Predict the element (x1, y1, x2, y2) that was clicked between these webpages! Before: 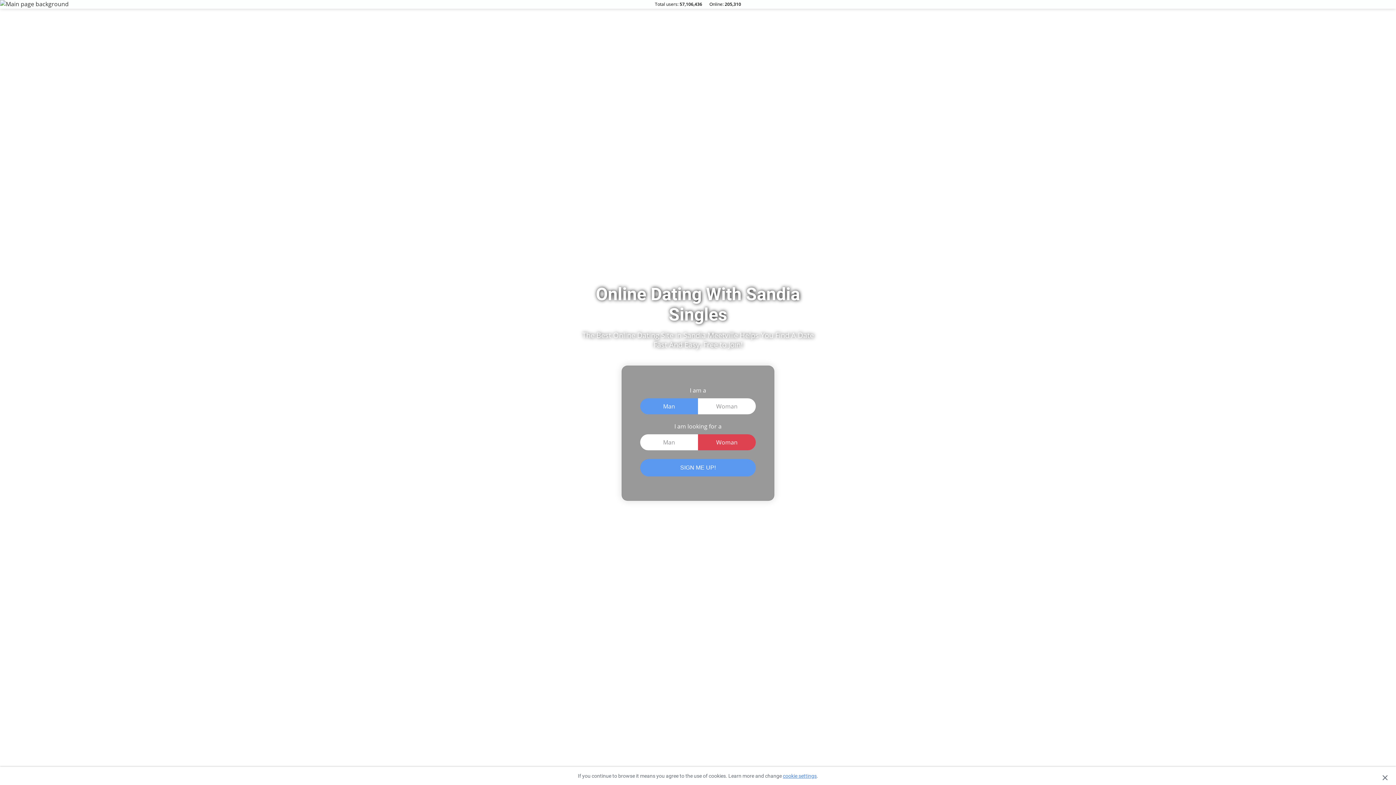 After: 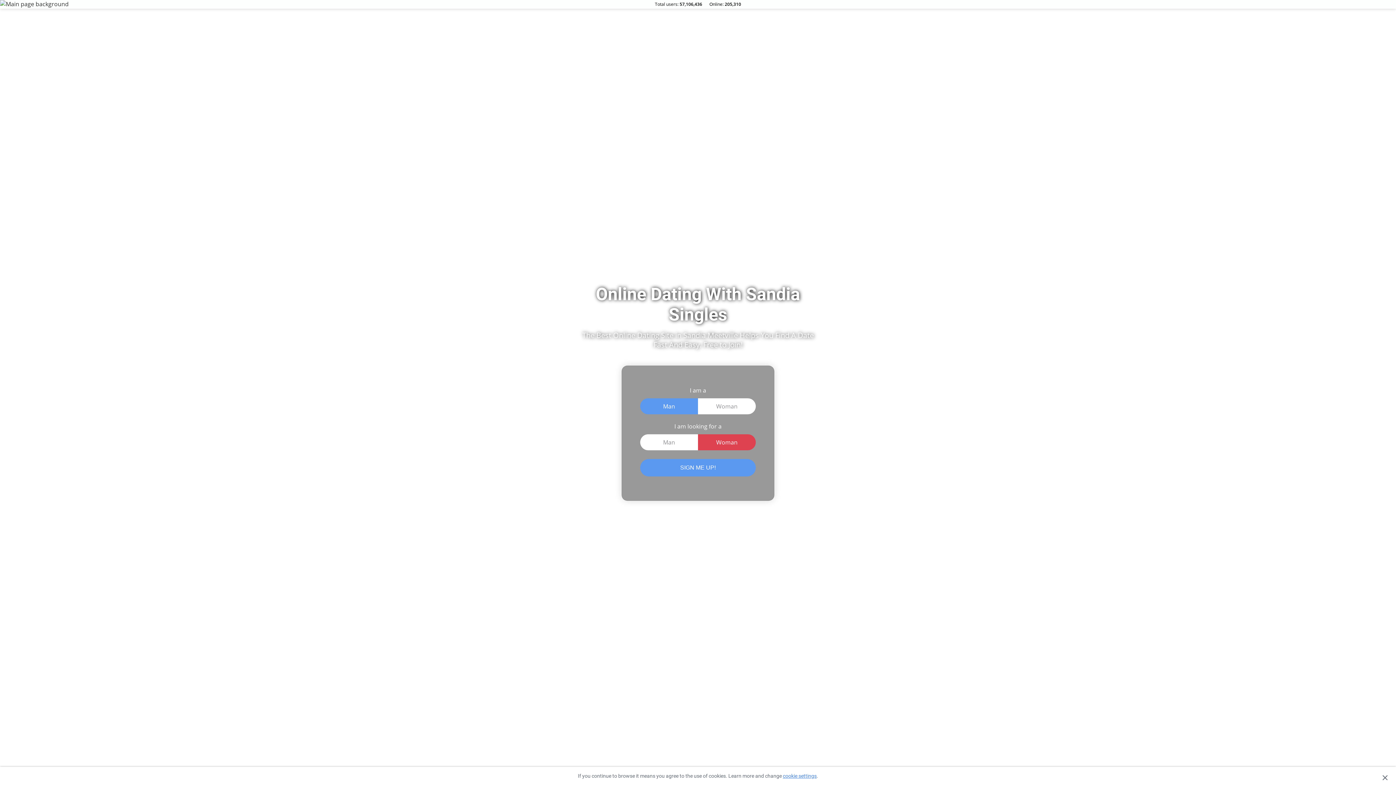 Action: label: cookie settings bbox: (783, 773, 816, 779)